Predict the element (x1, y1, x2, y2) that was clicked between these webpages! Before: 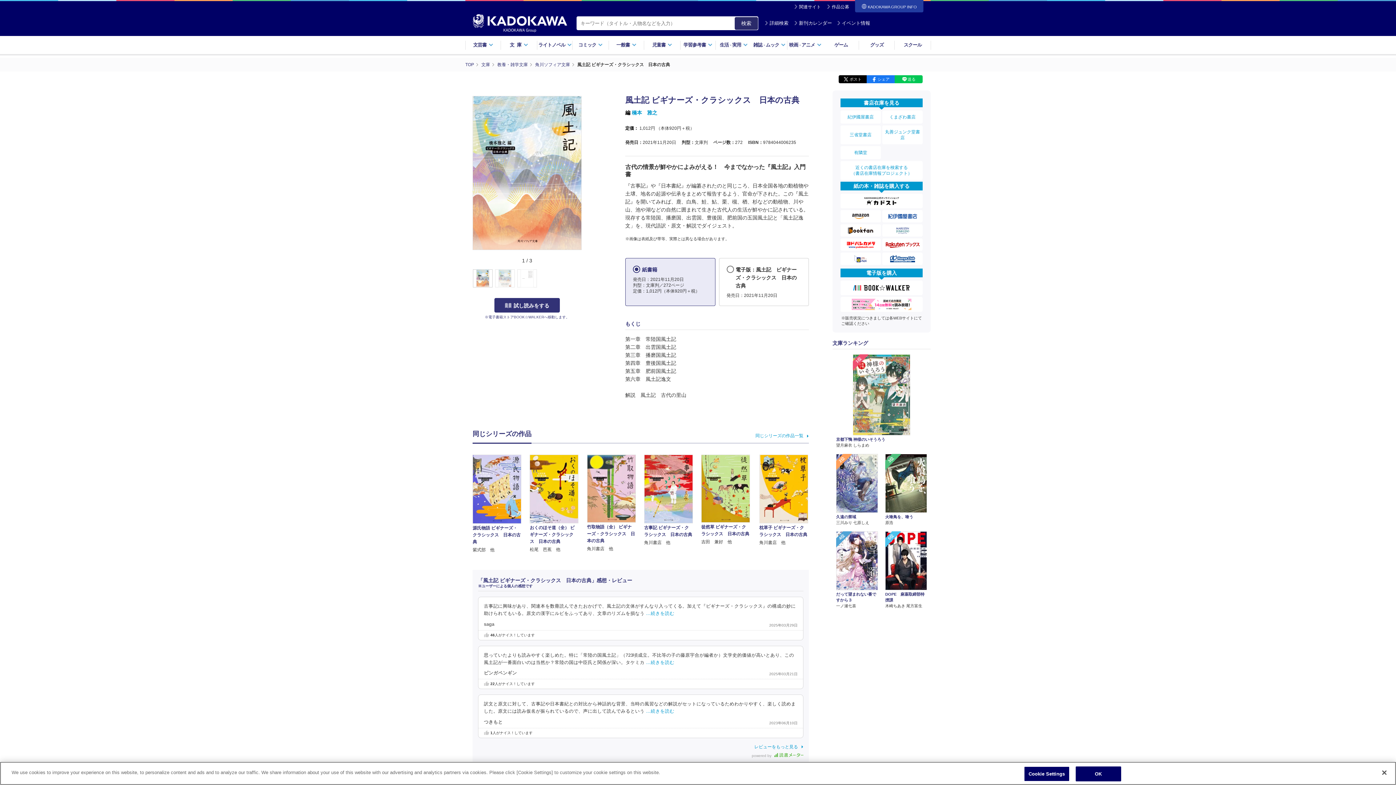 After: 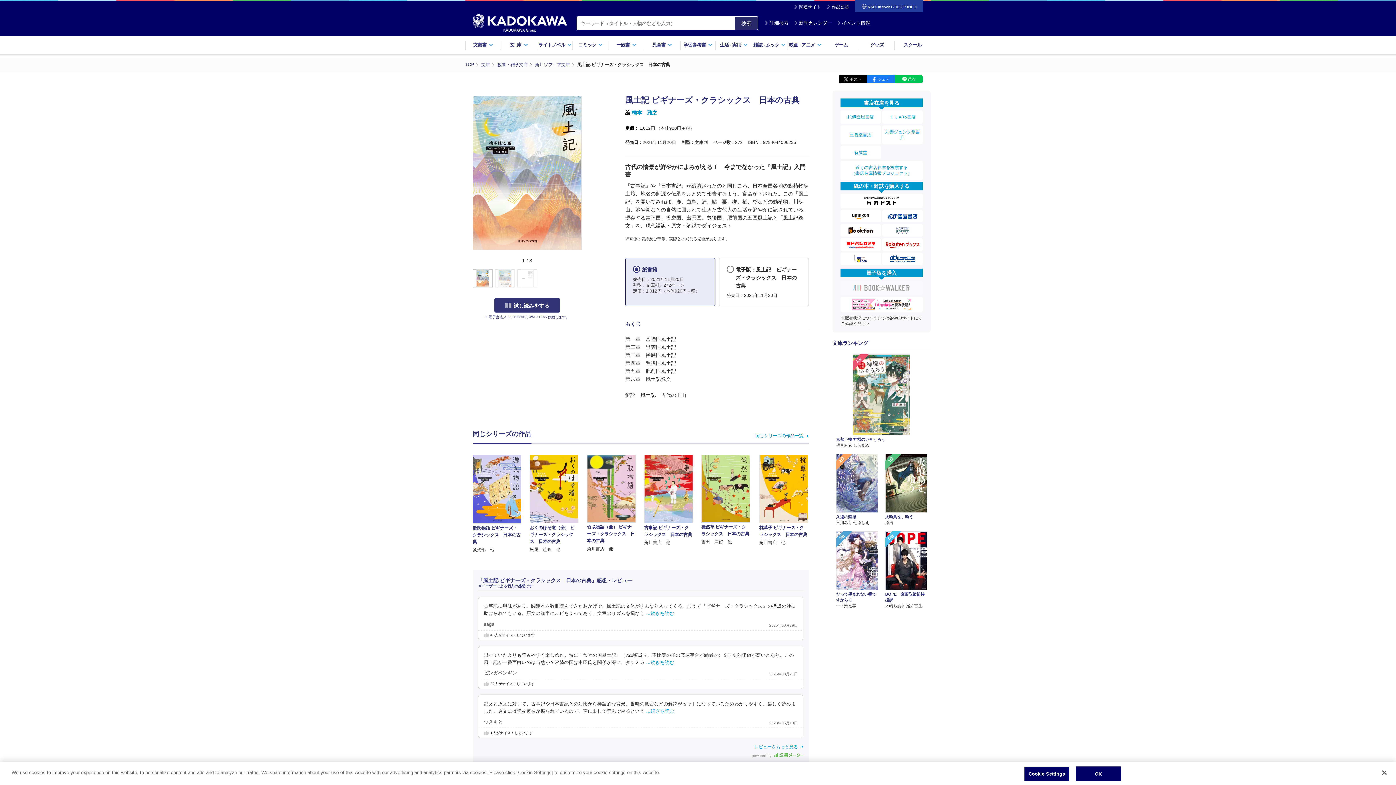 Action: bbox: (851, 280, 911, 295)